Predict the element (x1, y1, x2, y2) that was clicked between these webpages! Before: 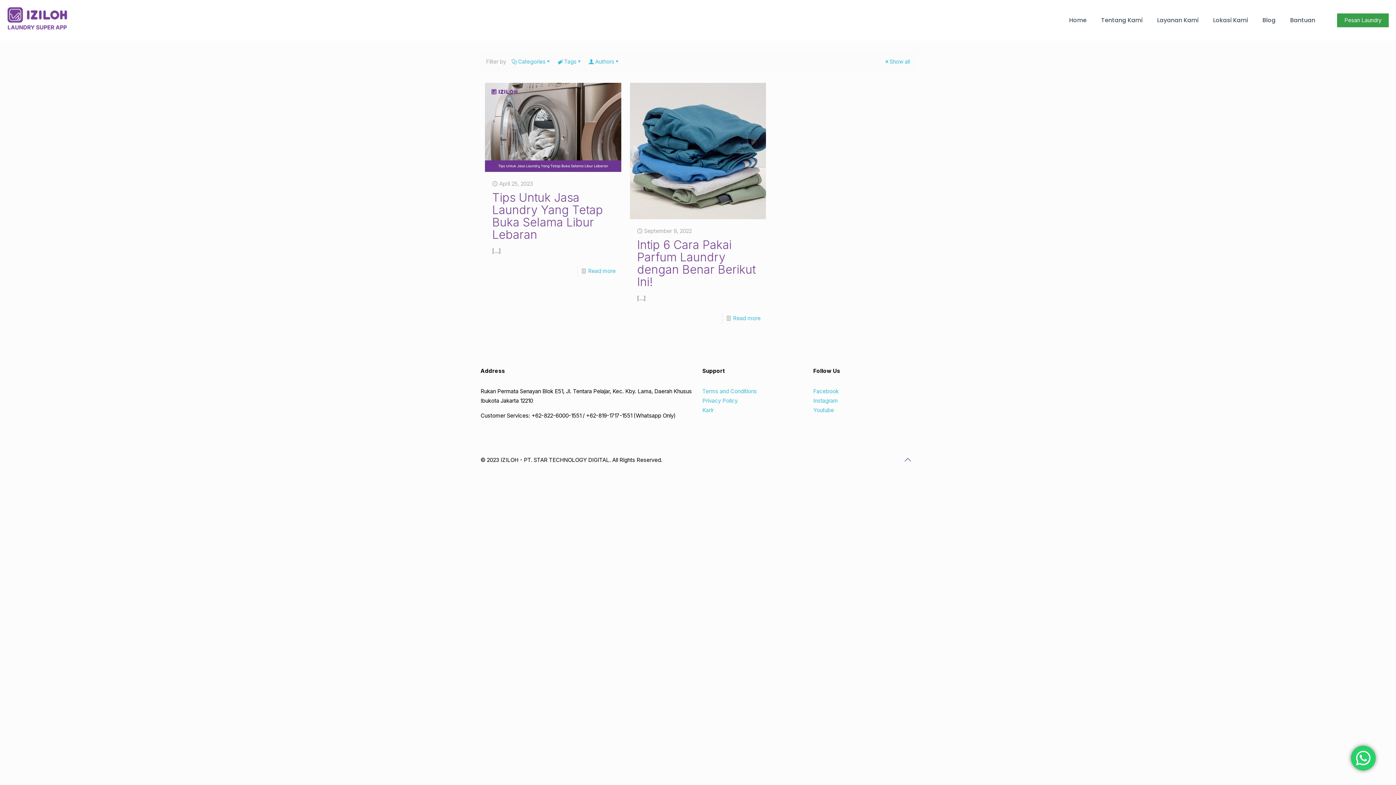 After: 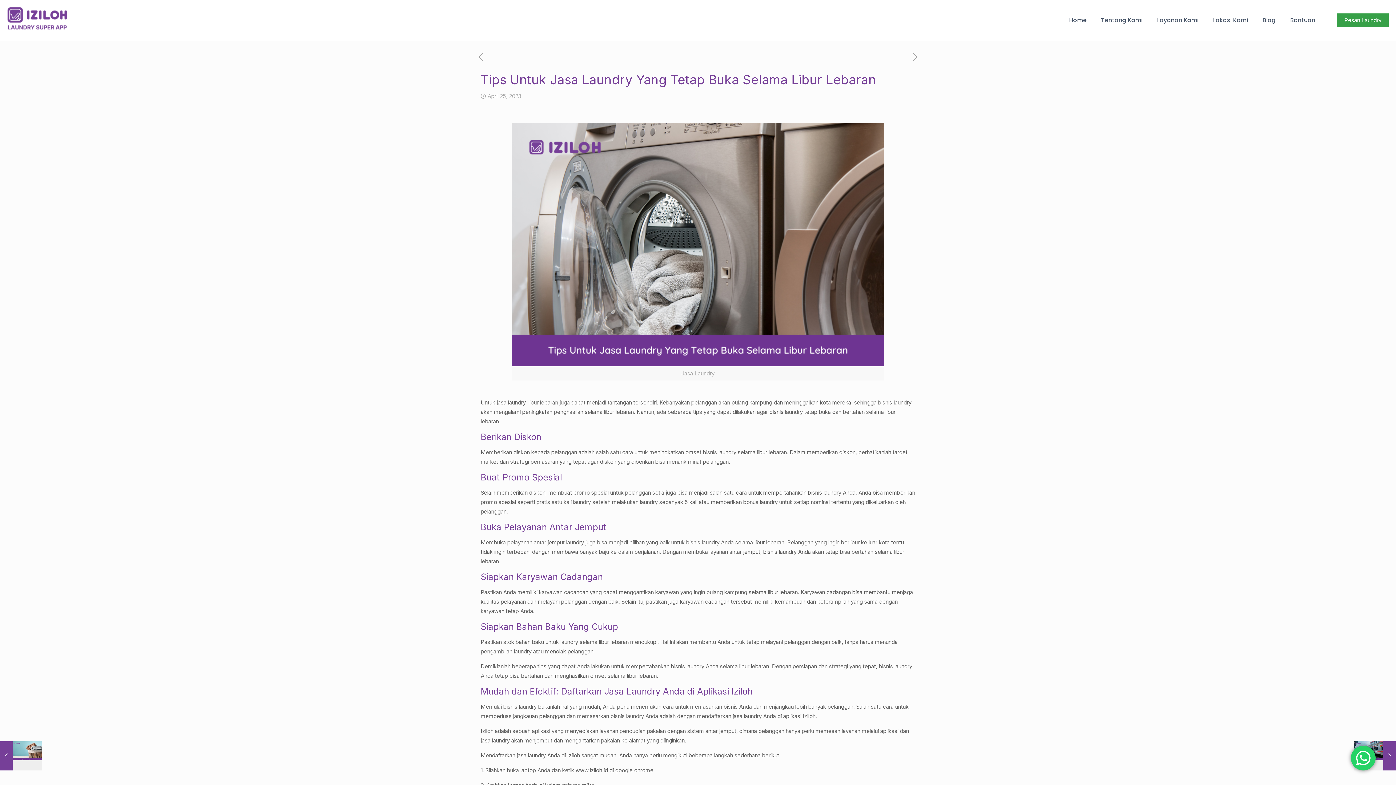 Action: bbox: (884, 58, 910, 65) label: Show all